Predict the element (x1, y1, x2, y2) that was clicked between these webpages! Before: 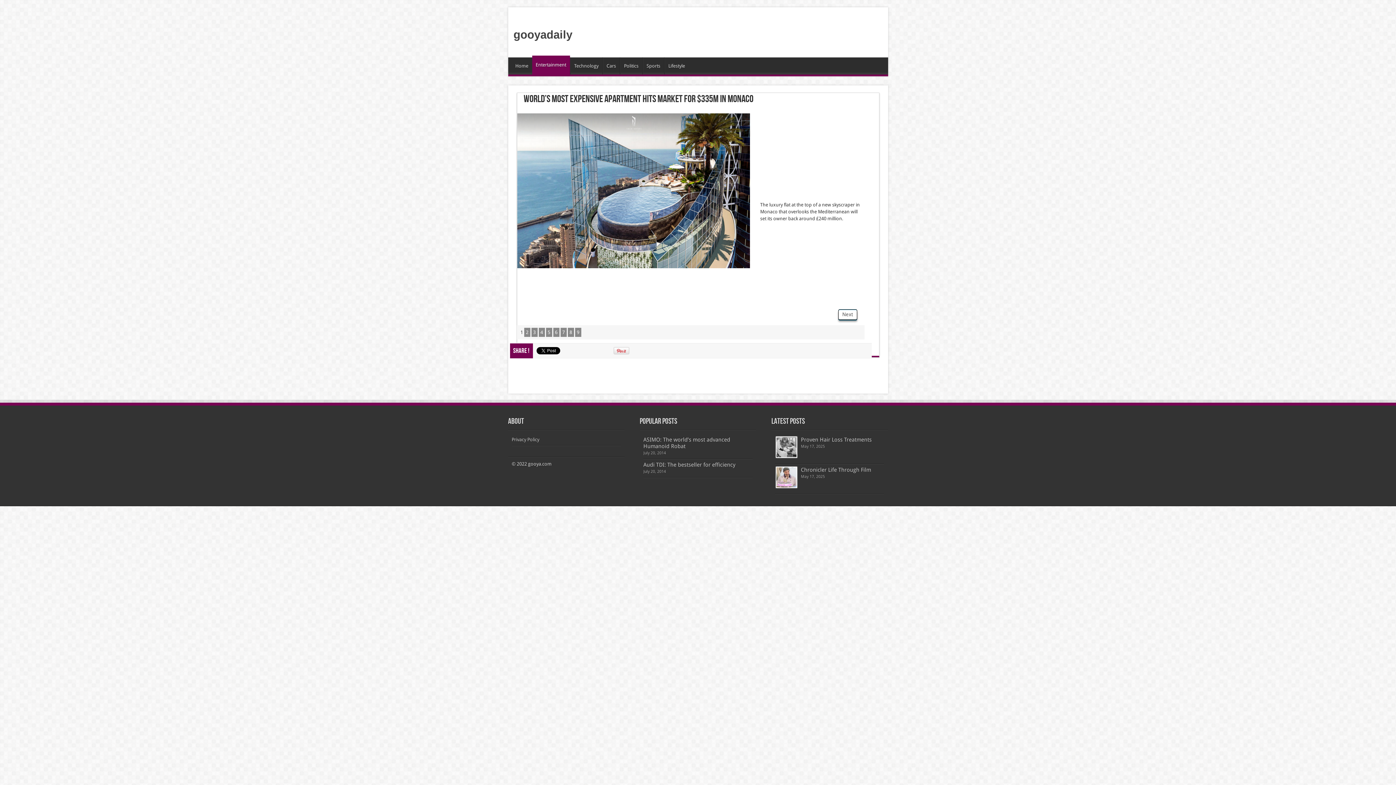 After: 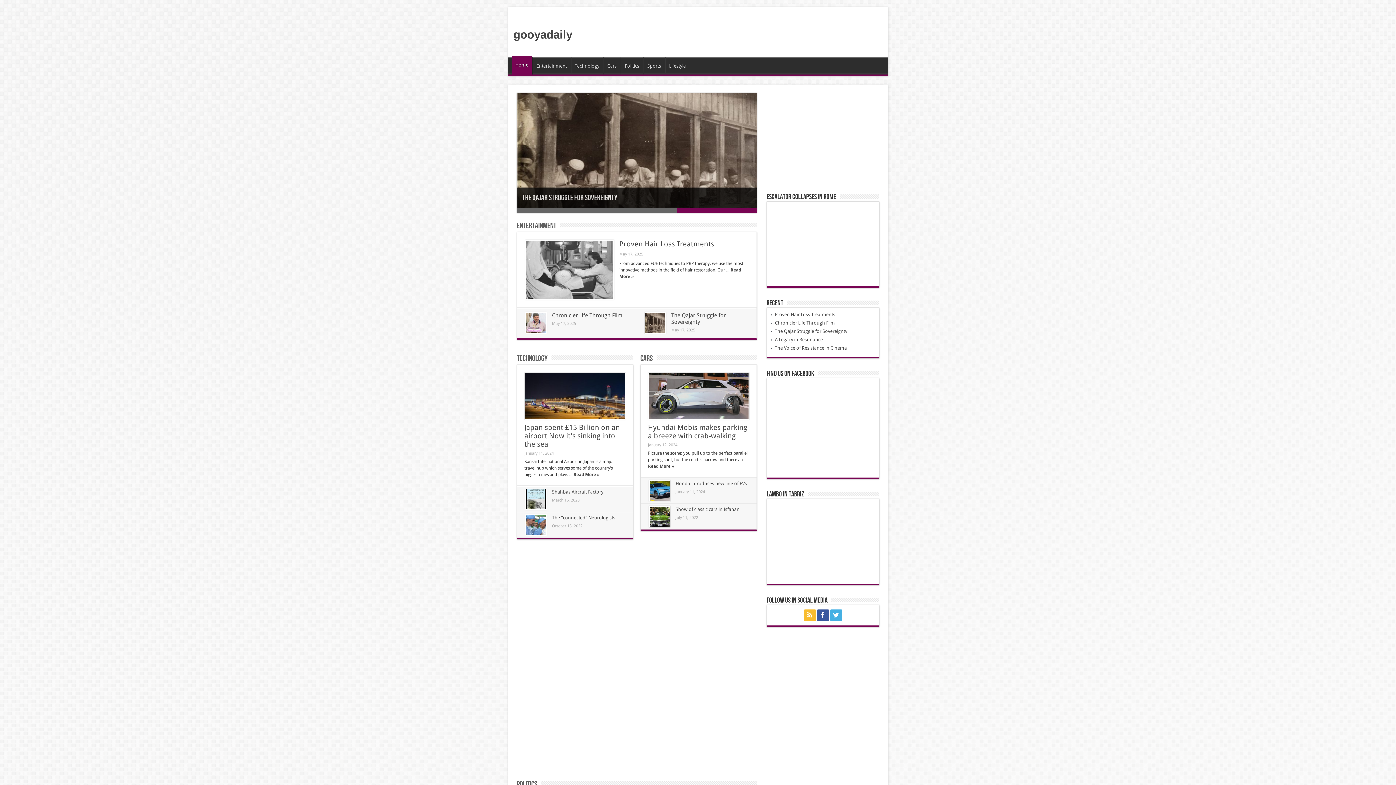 Action: bbox: (511, 57, 532, 74) label: Home